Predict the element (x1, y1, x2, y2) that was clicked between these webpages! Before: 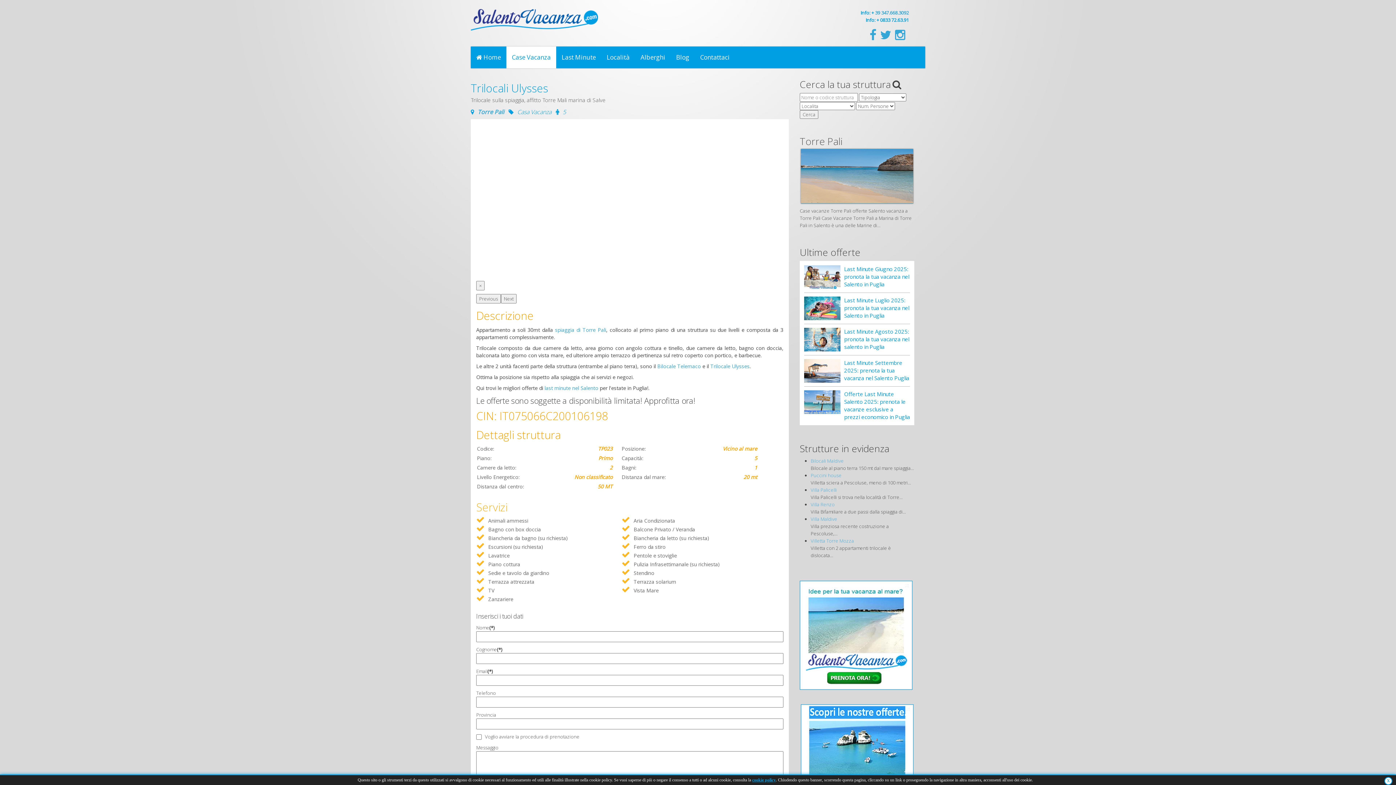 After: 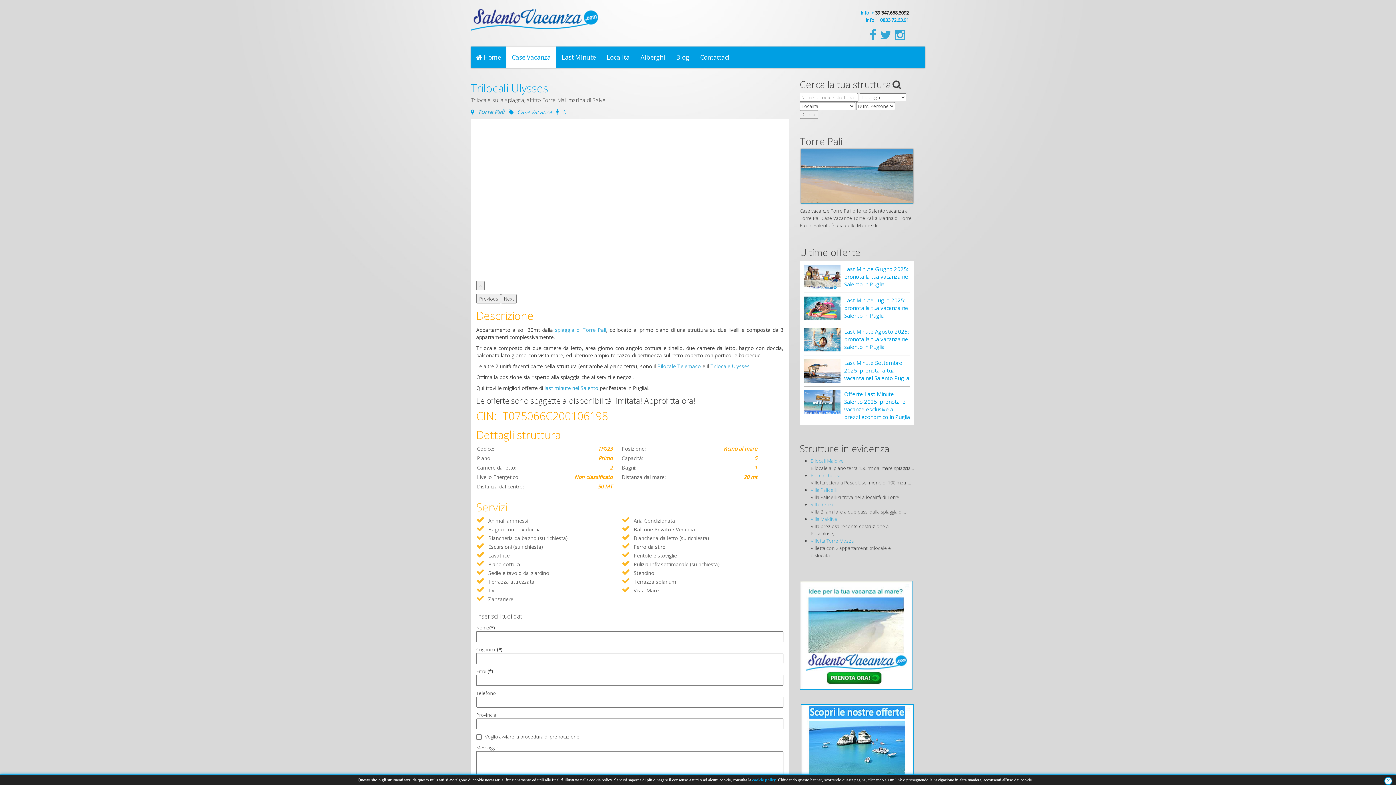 Action: label: 39 347.668.3092 bbox: (875, 9, 909, 16)